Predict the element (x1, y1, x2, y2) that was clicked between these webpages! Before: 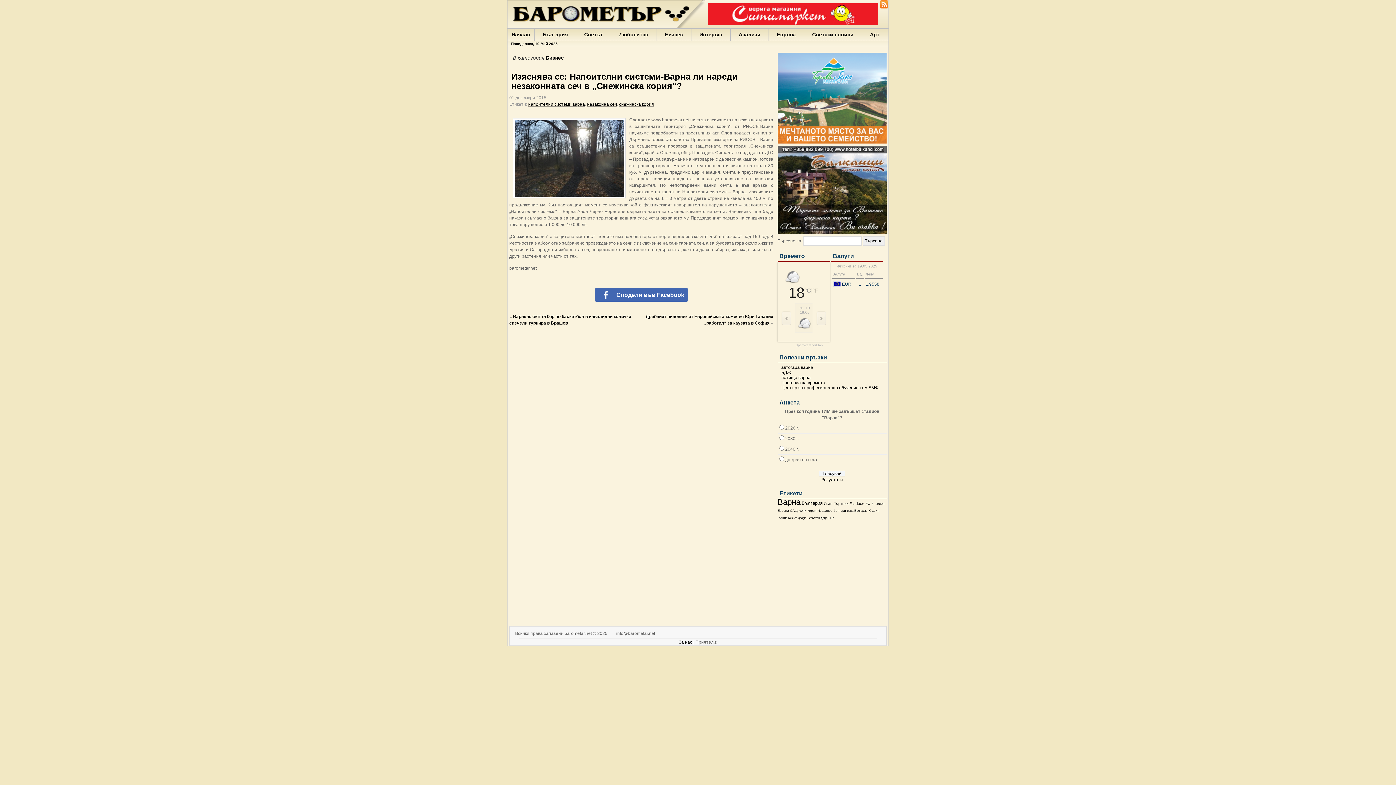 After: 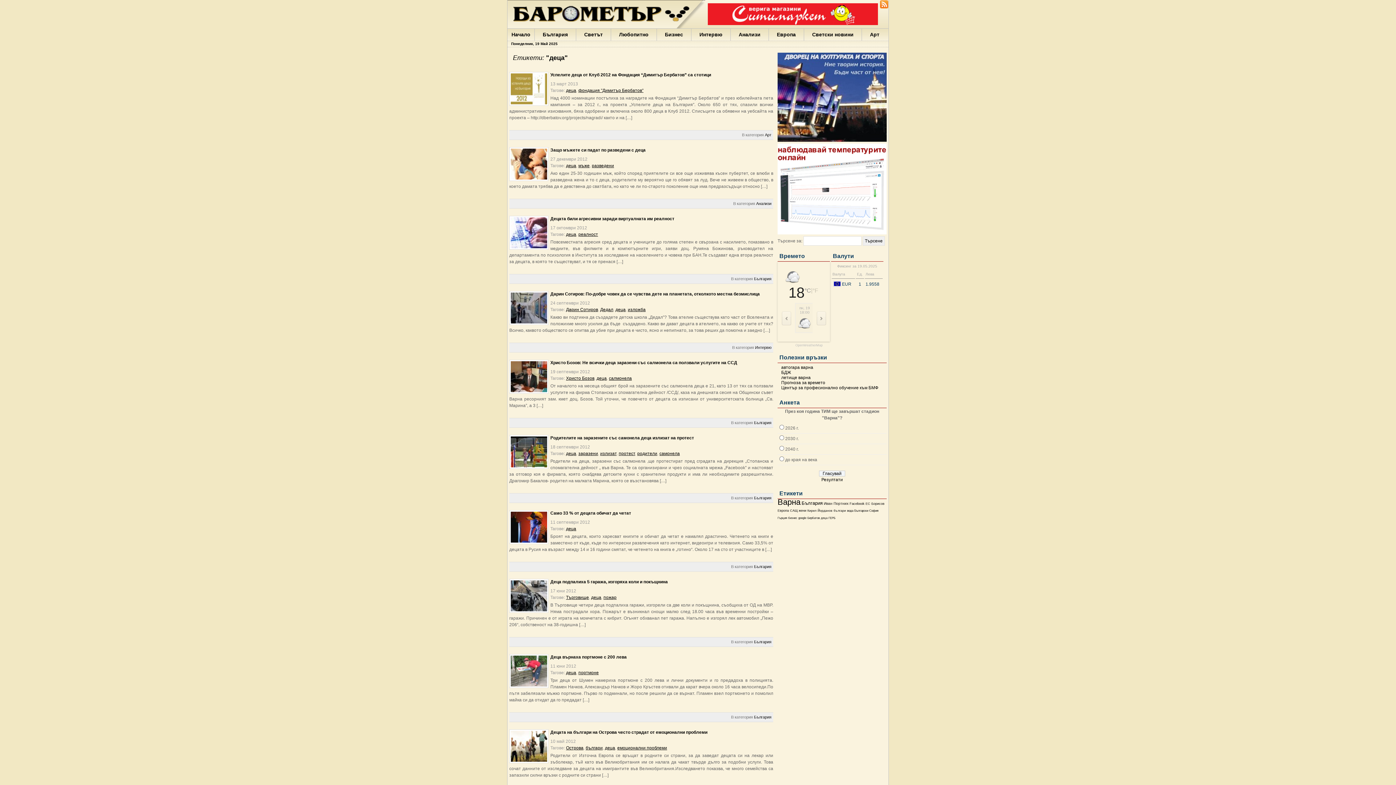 Action: bbox: (821, 516, 827, 520) label: деца